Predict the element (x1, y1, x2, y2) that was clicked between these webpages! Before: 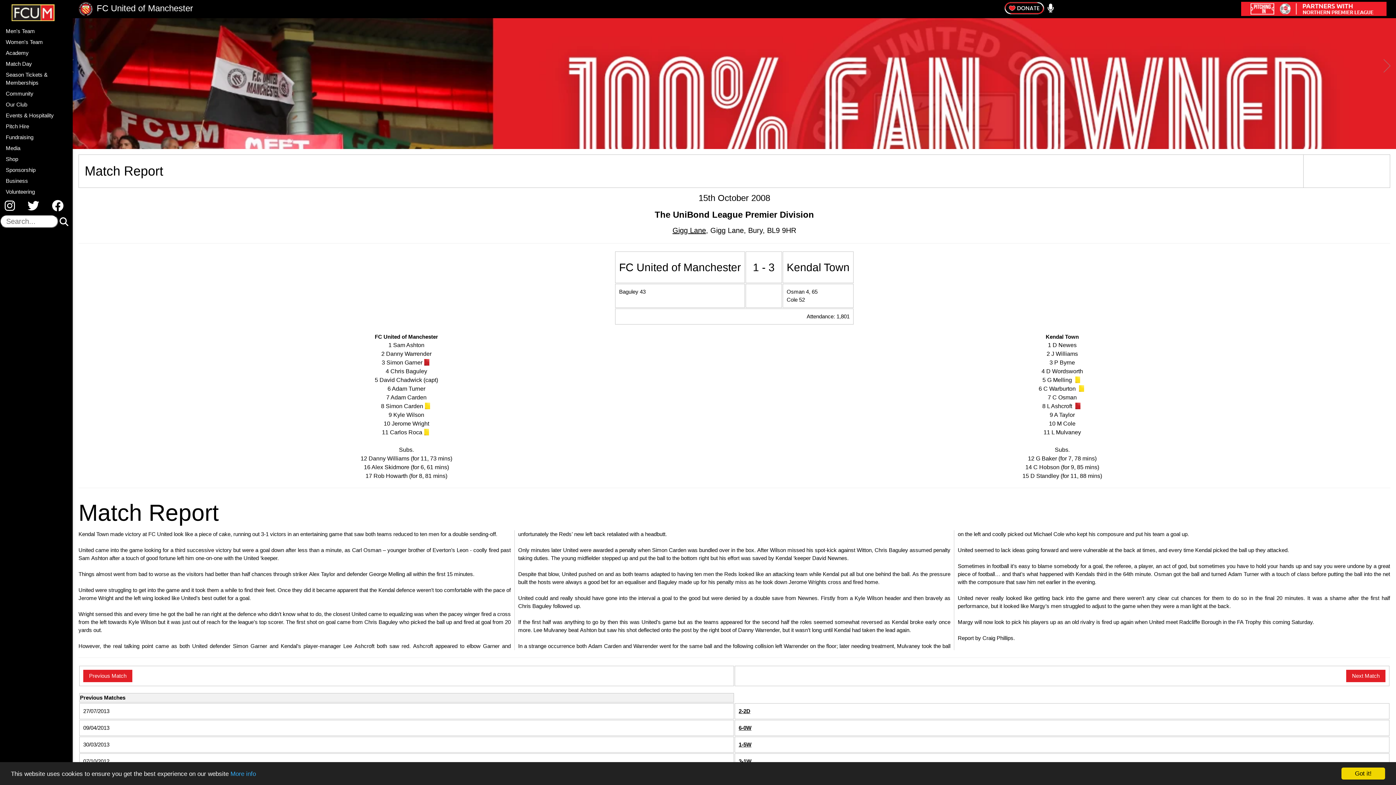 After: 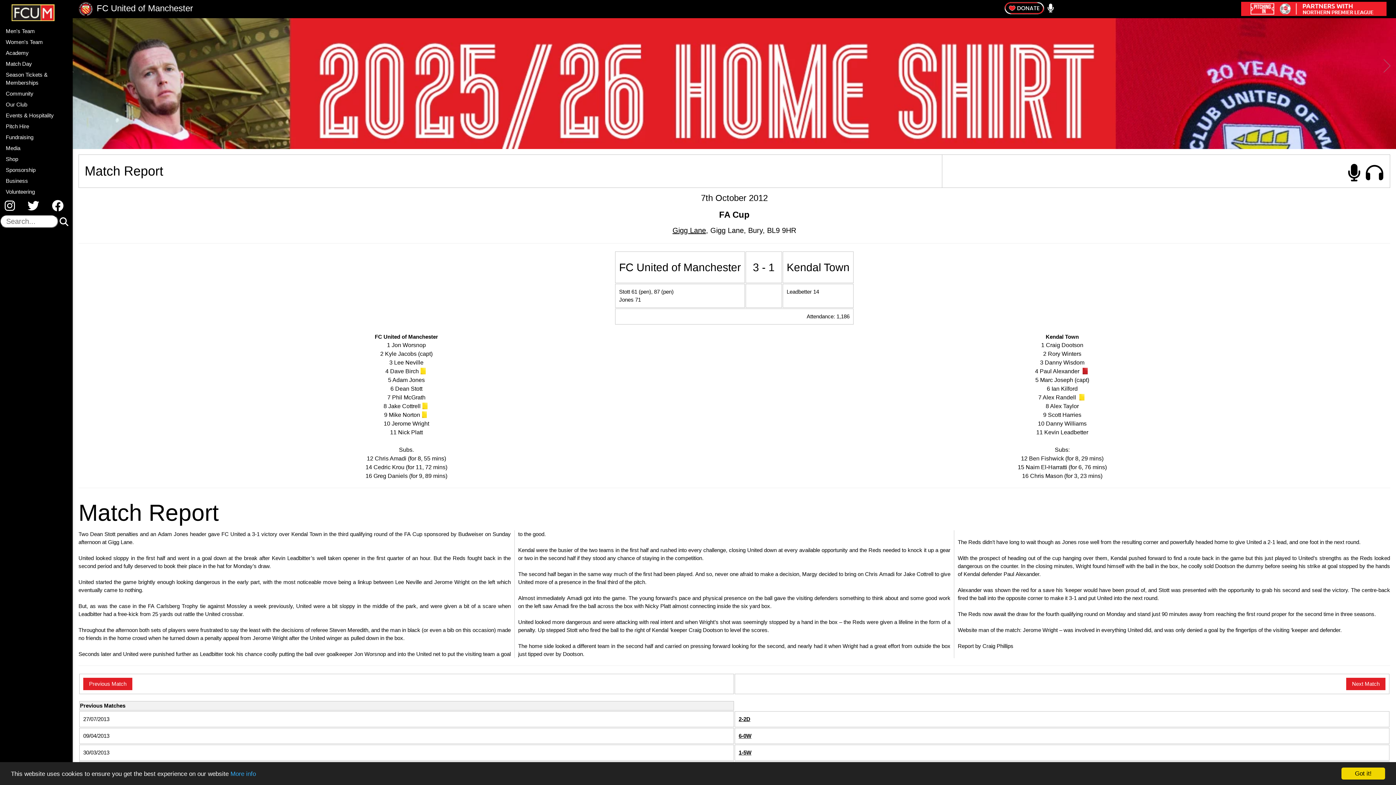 Action: bbox: (738, 758, 751, 764) label: 3-1W